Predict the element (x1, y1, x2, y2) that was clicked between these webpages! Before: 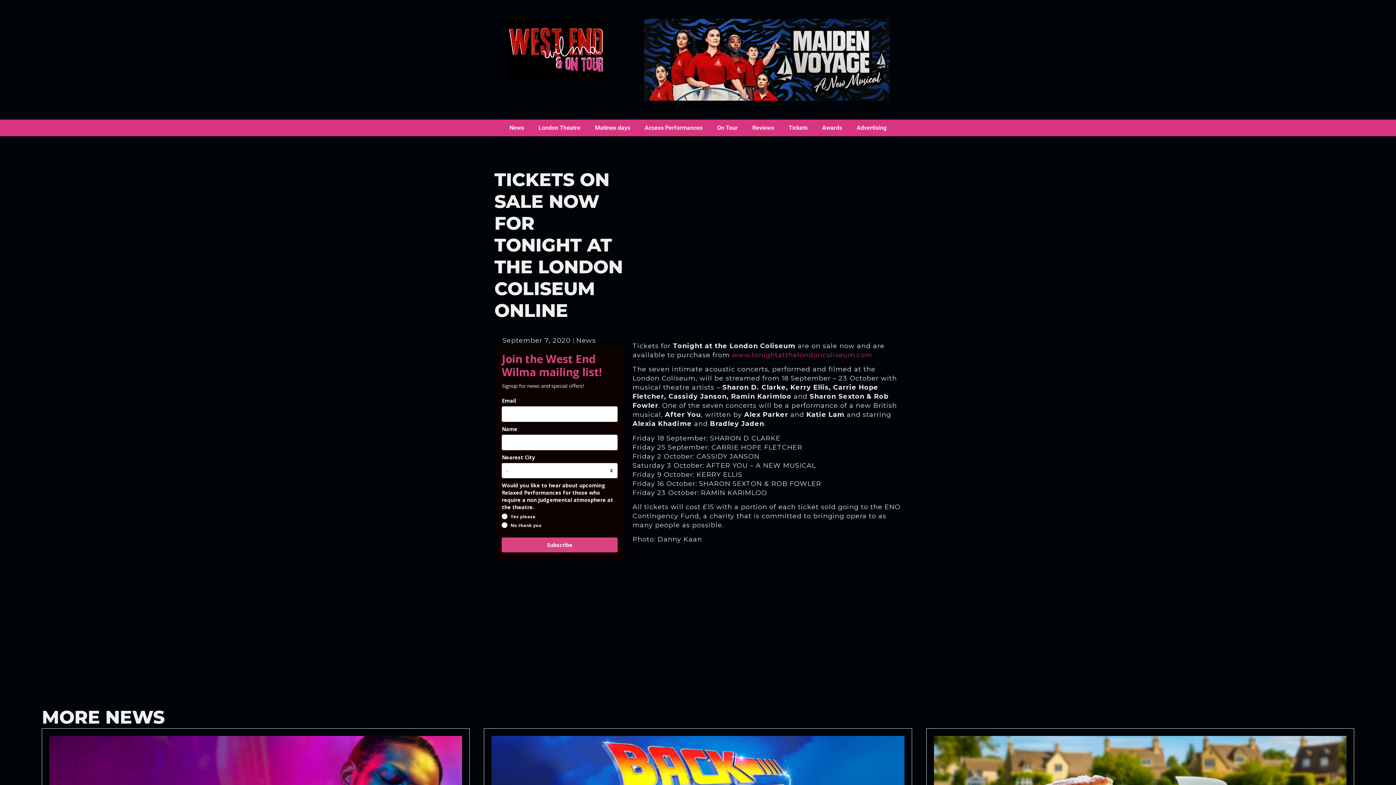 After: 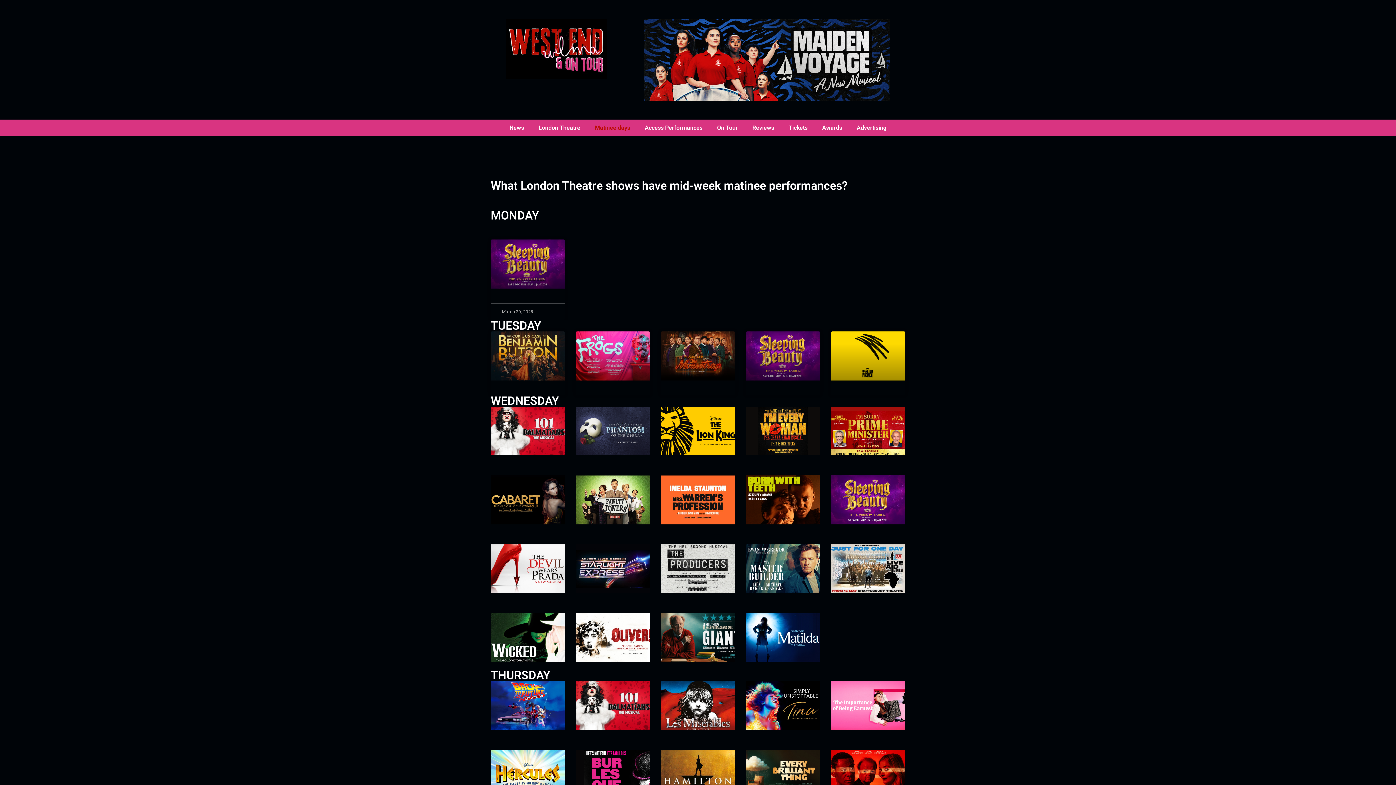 Action: label: Matinee days bbox: (587, 119, 637, 136)